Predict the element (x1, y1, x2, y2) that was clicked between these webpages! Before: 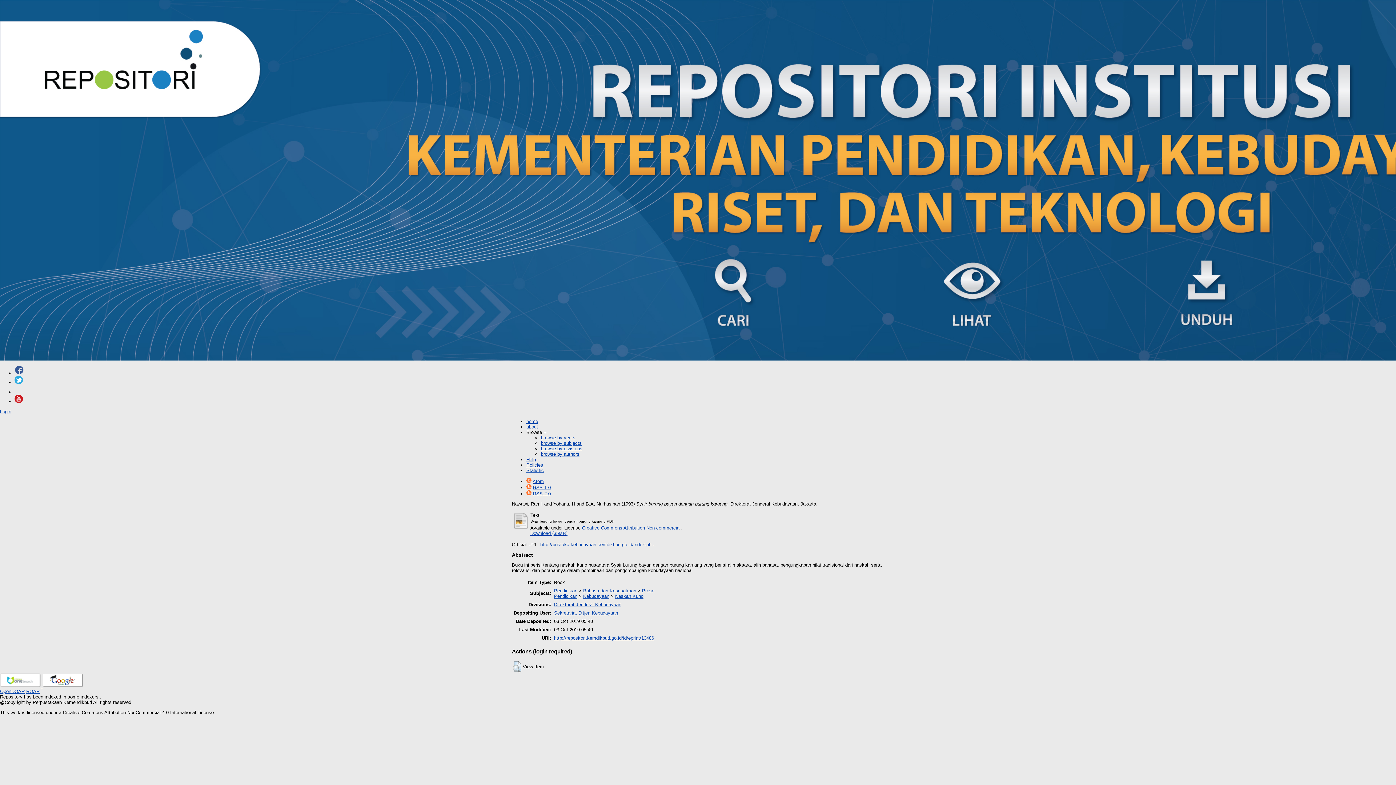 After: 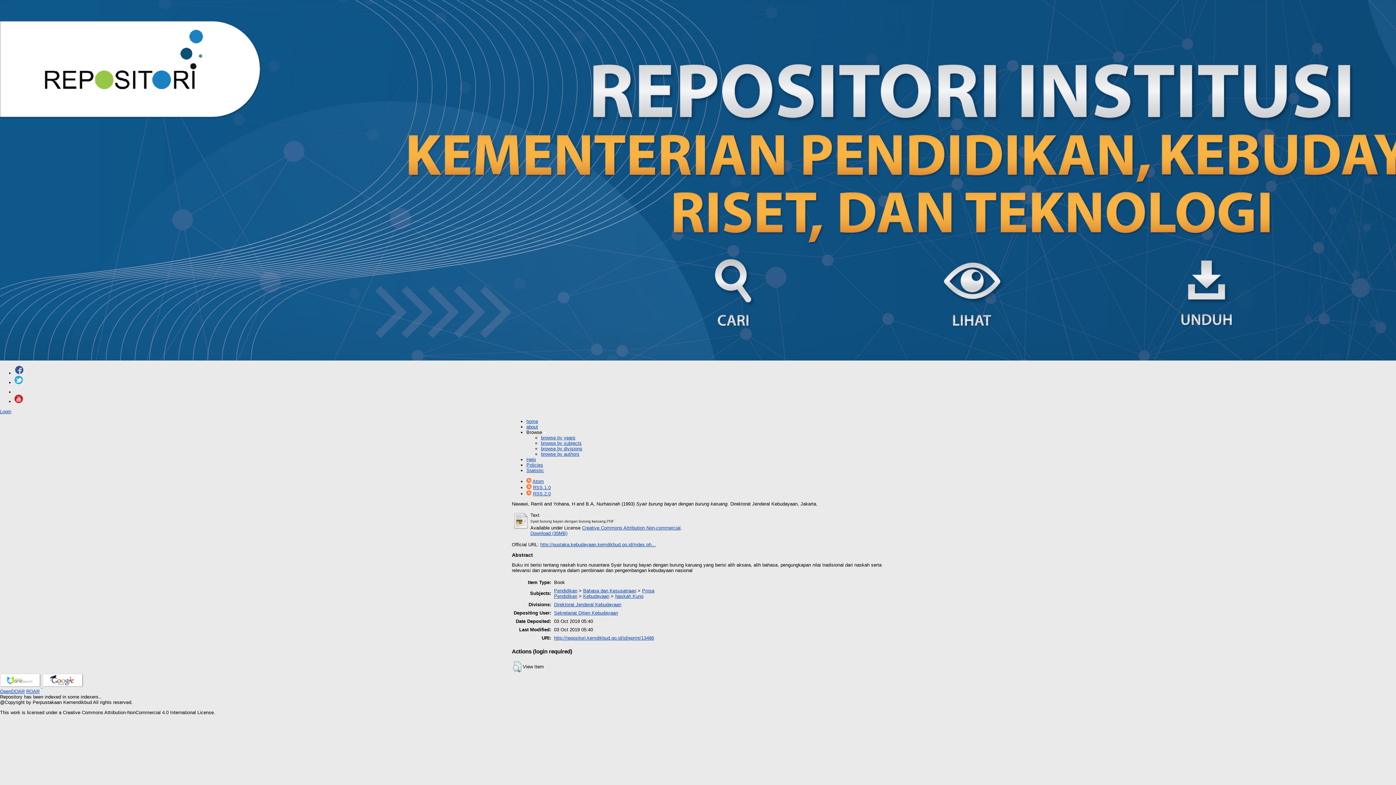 Action: bbox: (14, 379, 22, 385)